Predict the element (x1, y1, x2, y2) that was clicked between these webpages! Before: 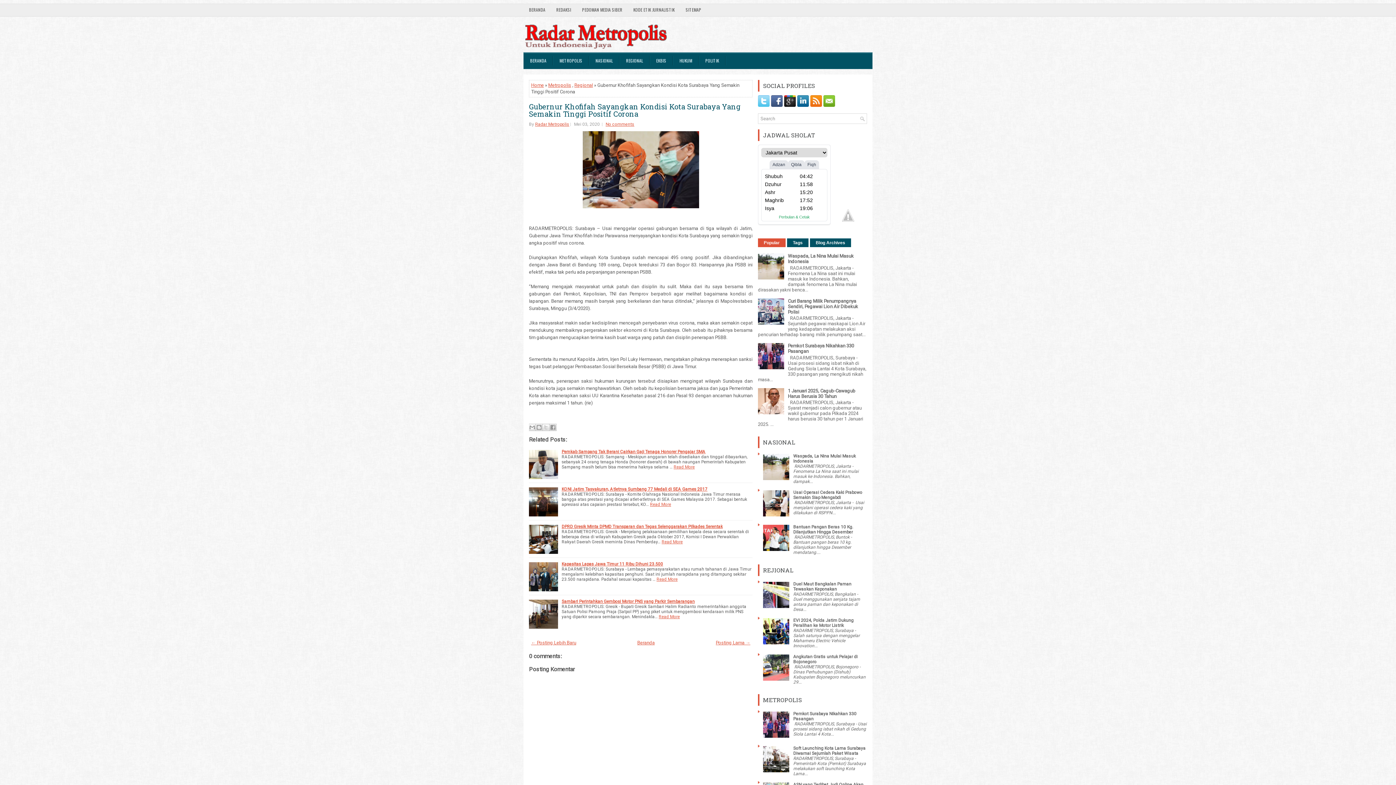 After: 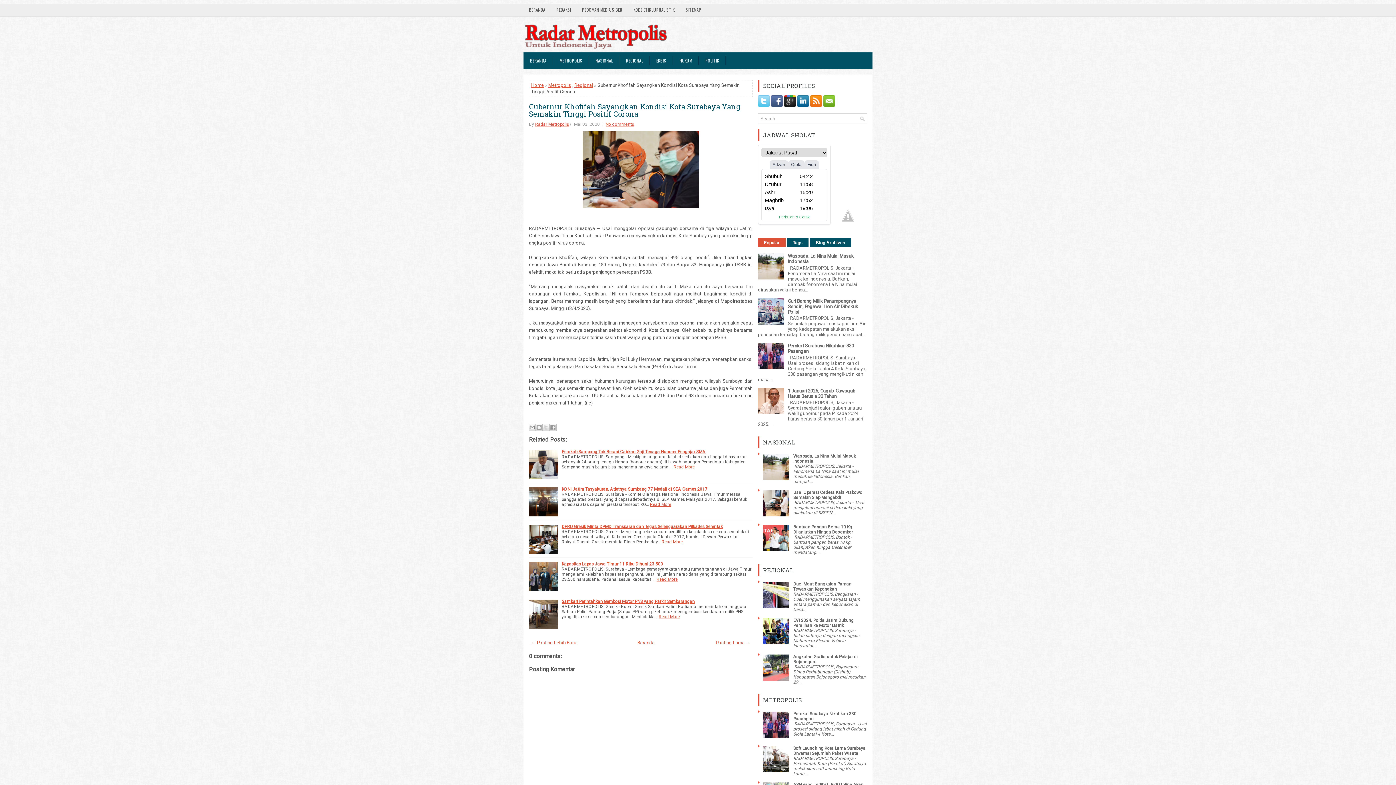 Action: label: Popular bbox: (758, 238, 785, 247)